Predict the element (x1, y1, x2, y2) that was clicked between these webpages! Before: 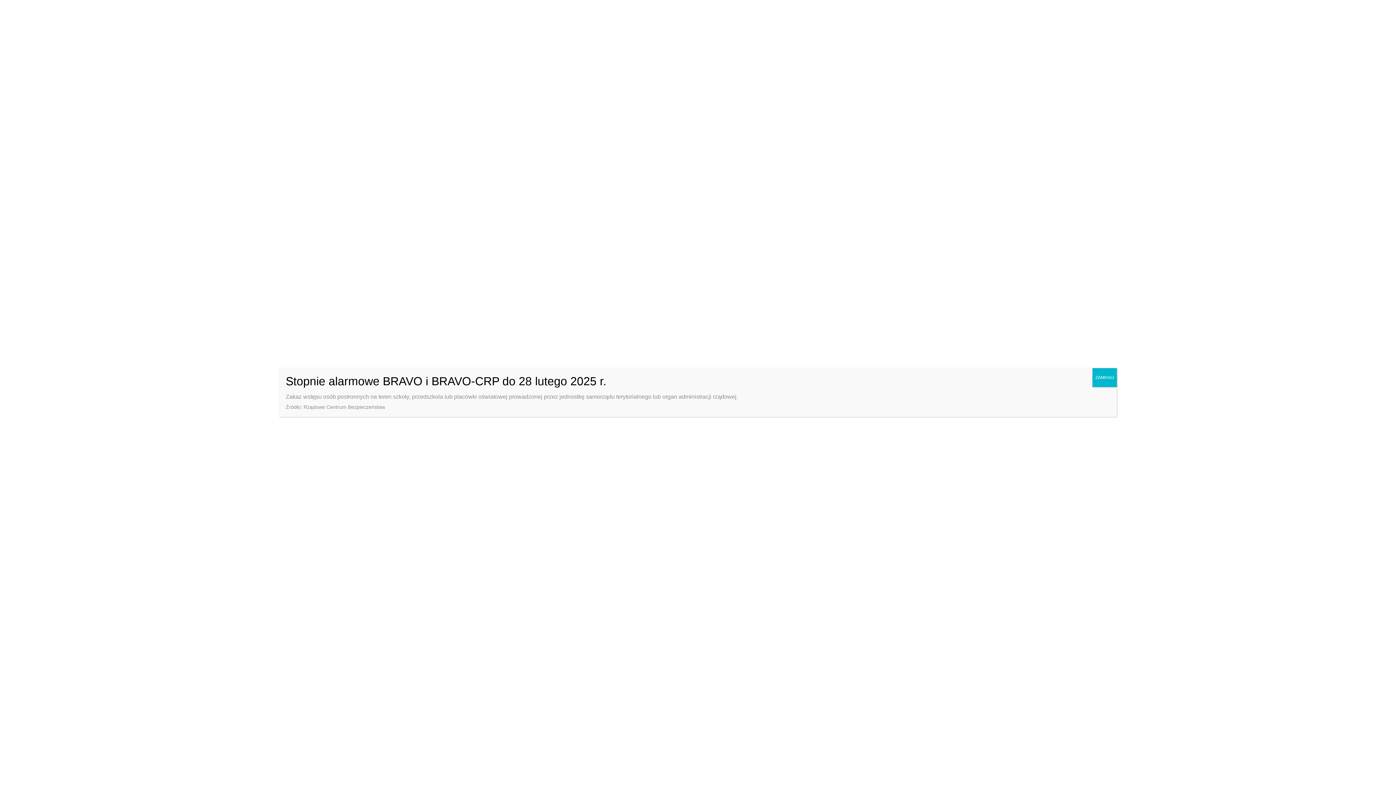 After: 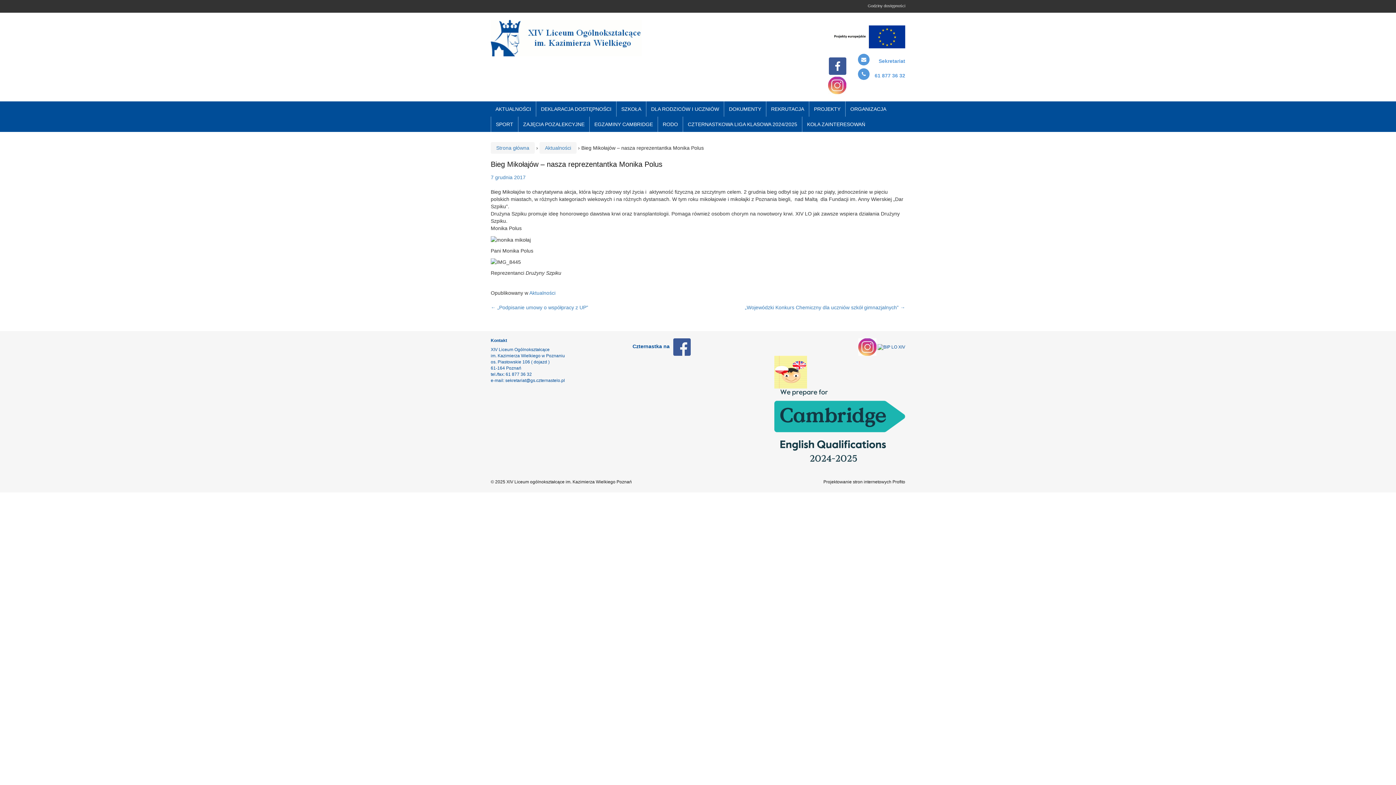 Action: label: Zamknij bbox: (1092, 368, 1117, 387)